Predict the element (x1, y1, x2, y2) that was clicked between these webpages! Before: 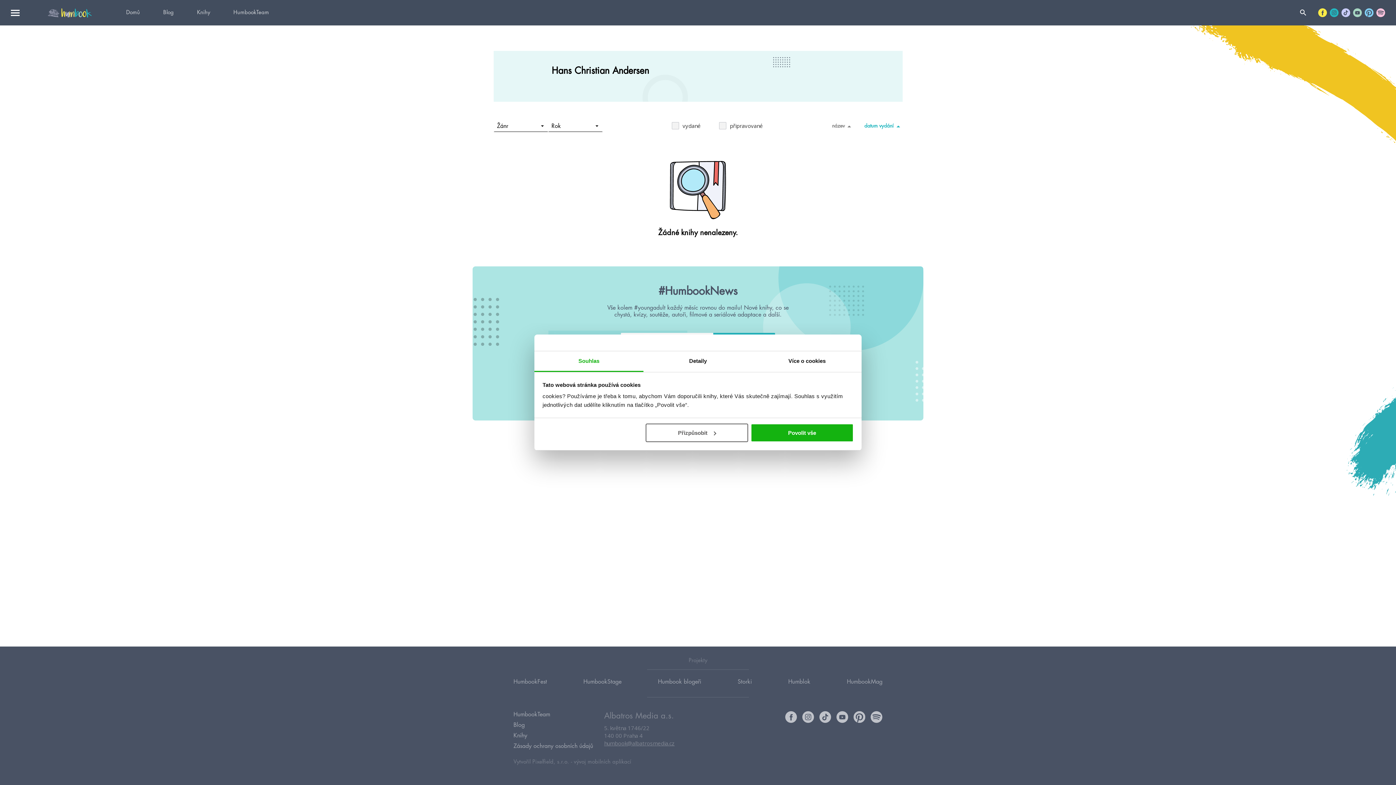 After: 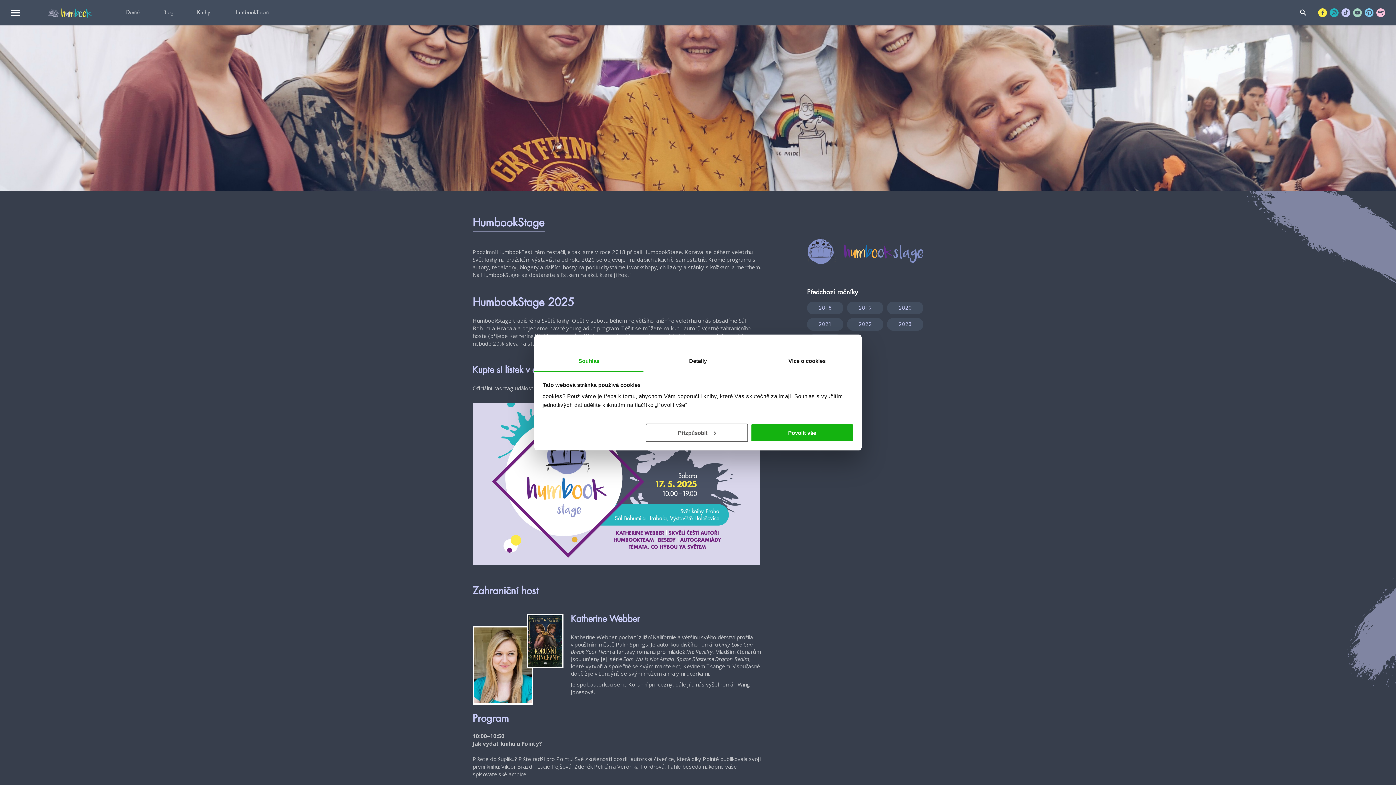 Action: label: HumbookStage bbox: (583, 674, 621, 690)